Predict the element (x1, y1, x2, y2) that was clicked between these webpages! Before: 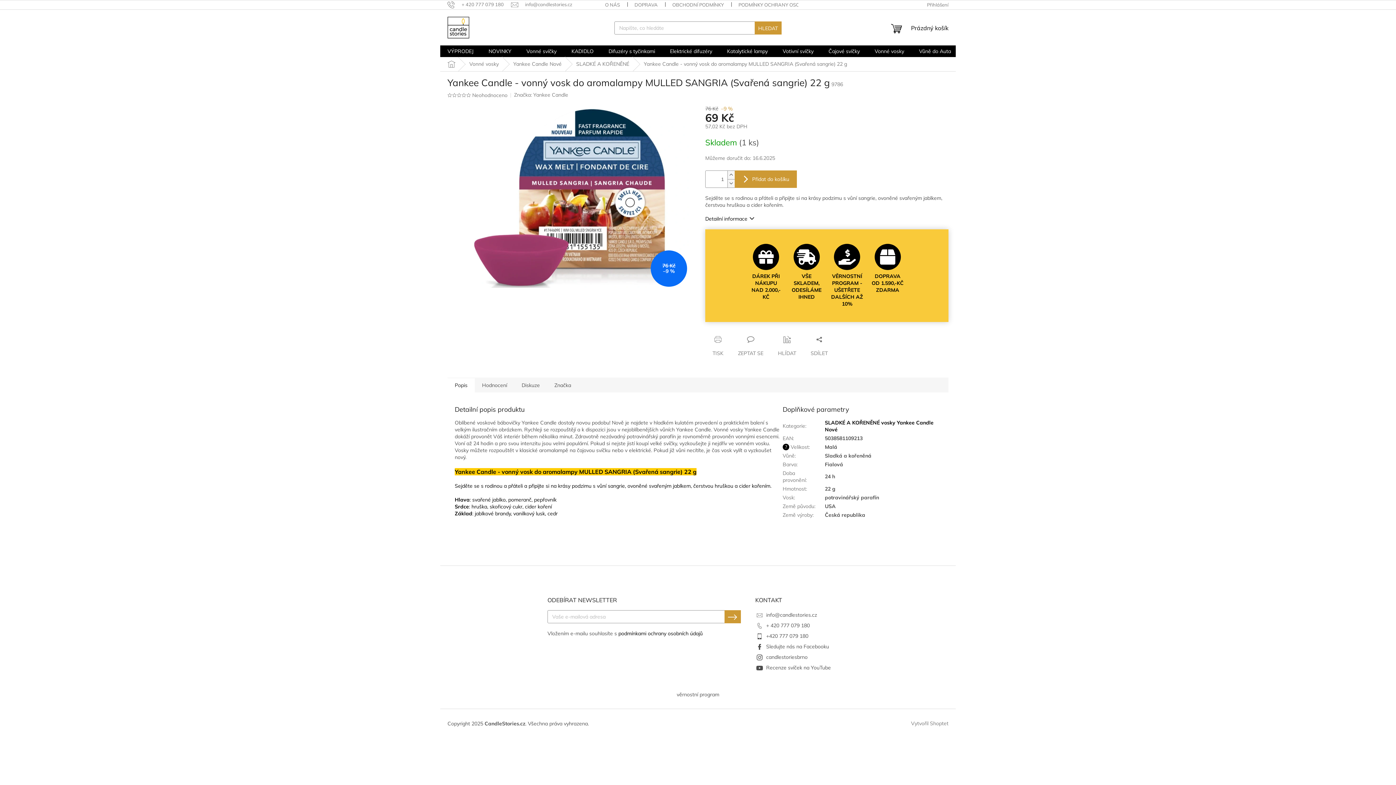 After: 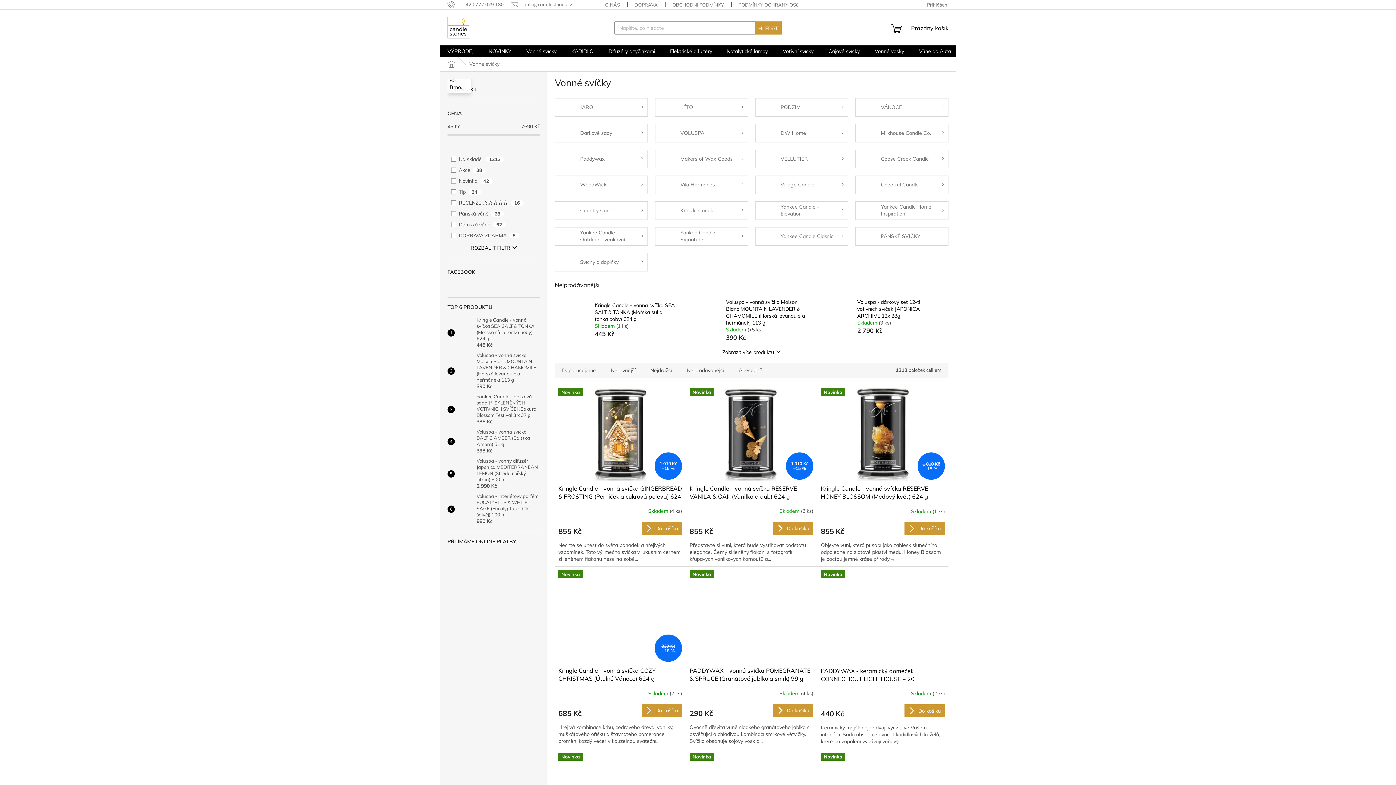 Action: bbox: (519, 45, 564, 57) label: Vonné svíčky